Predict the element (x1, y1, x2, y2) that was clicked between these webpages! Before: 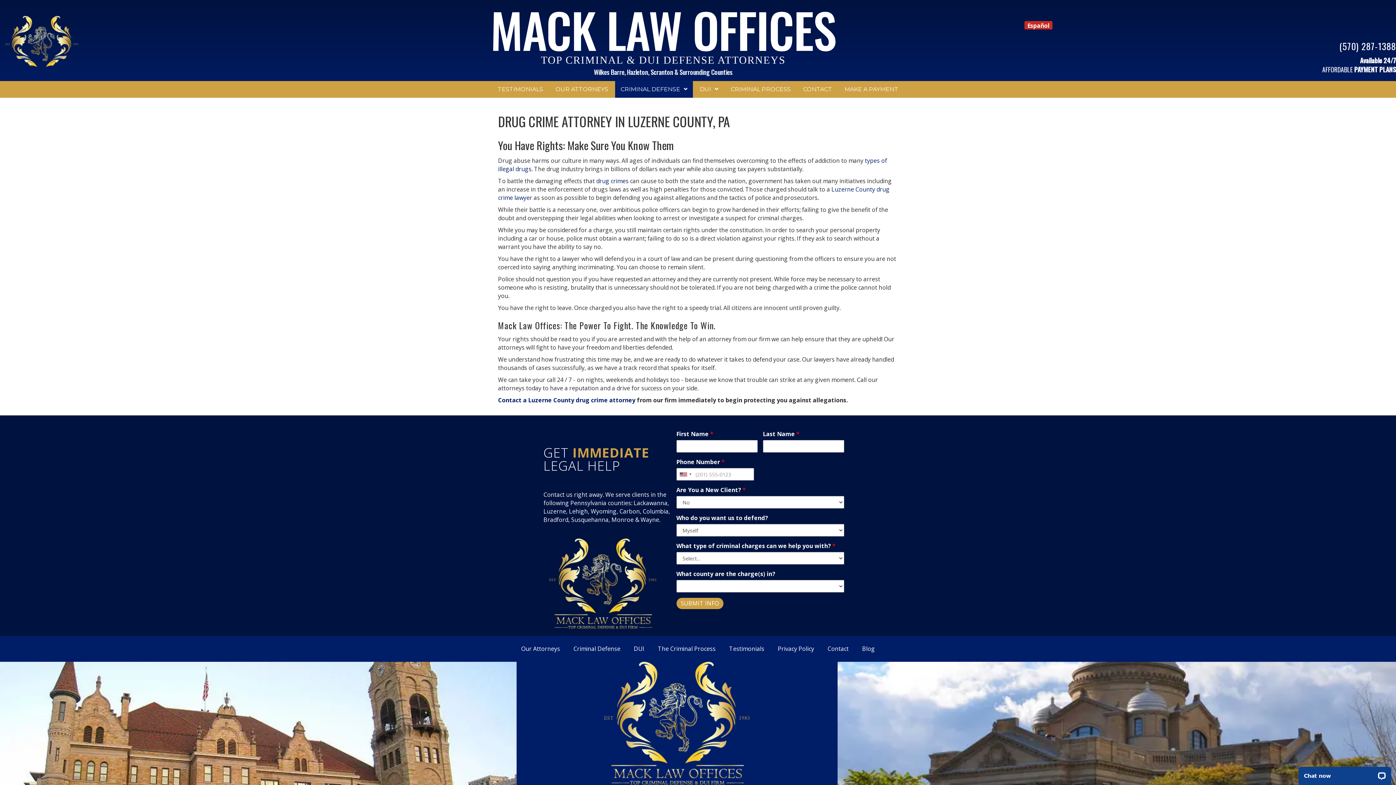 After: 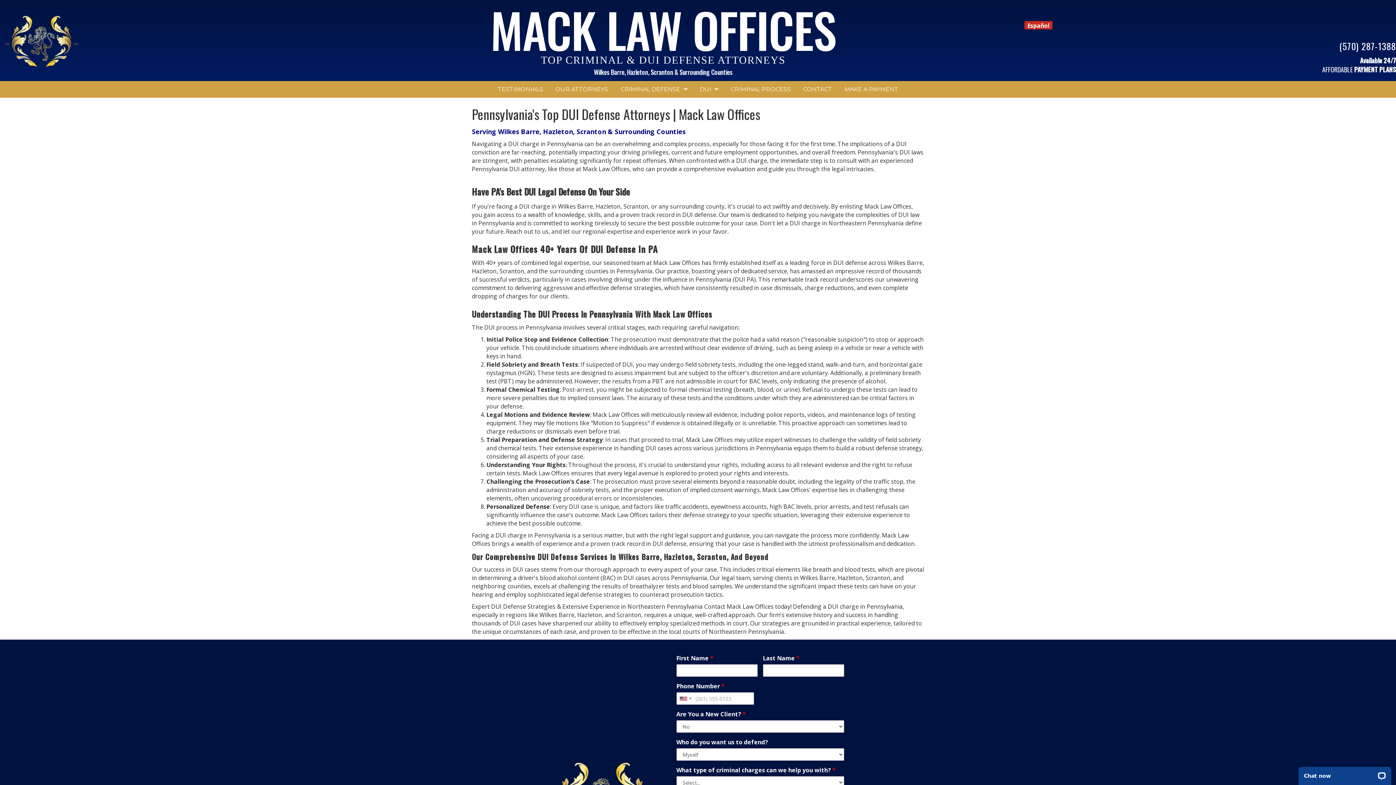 Action: label: DUI bbox: (627, 639, 651, 658)